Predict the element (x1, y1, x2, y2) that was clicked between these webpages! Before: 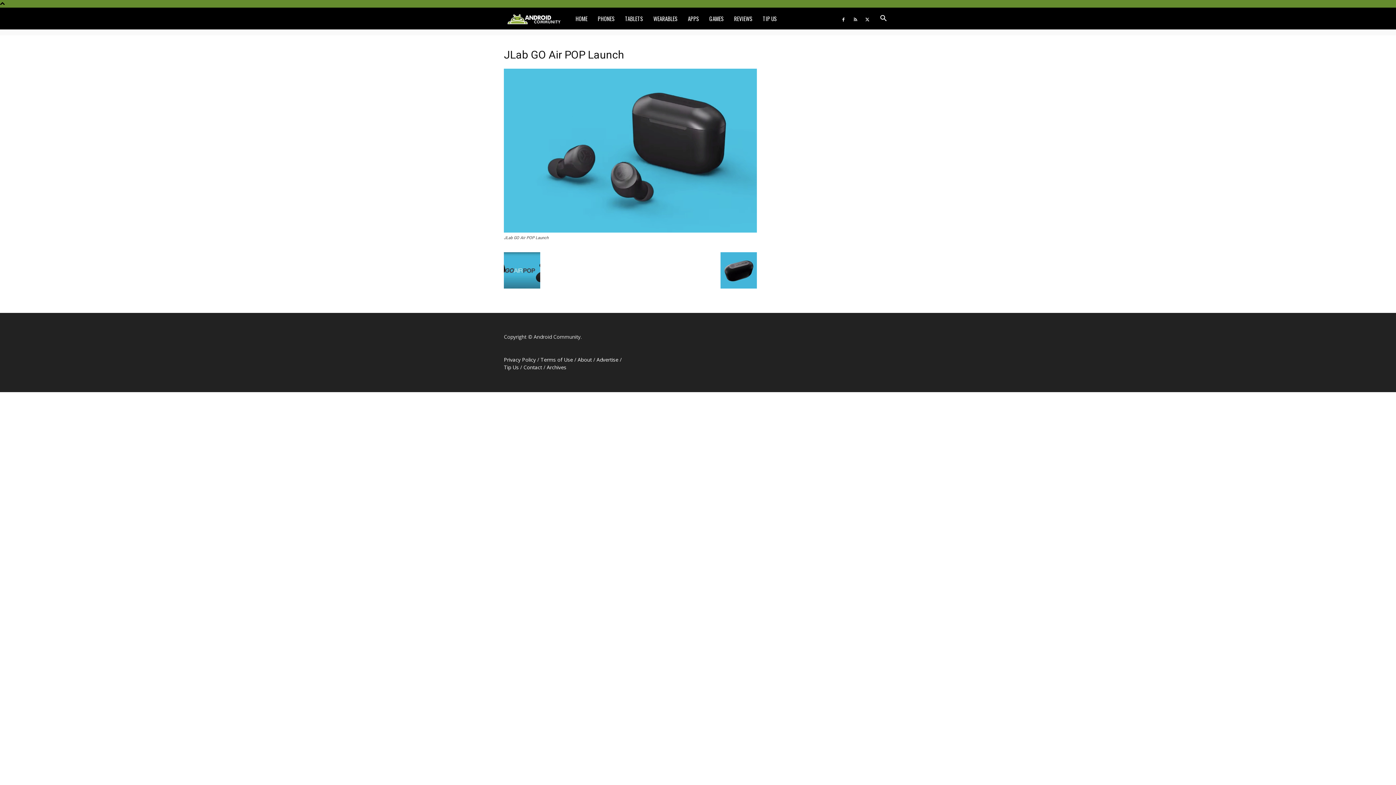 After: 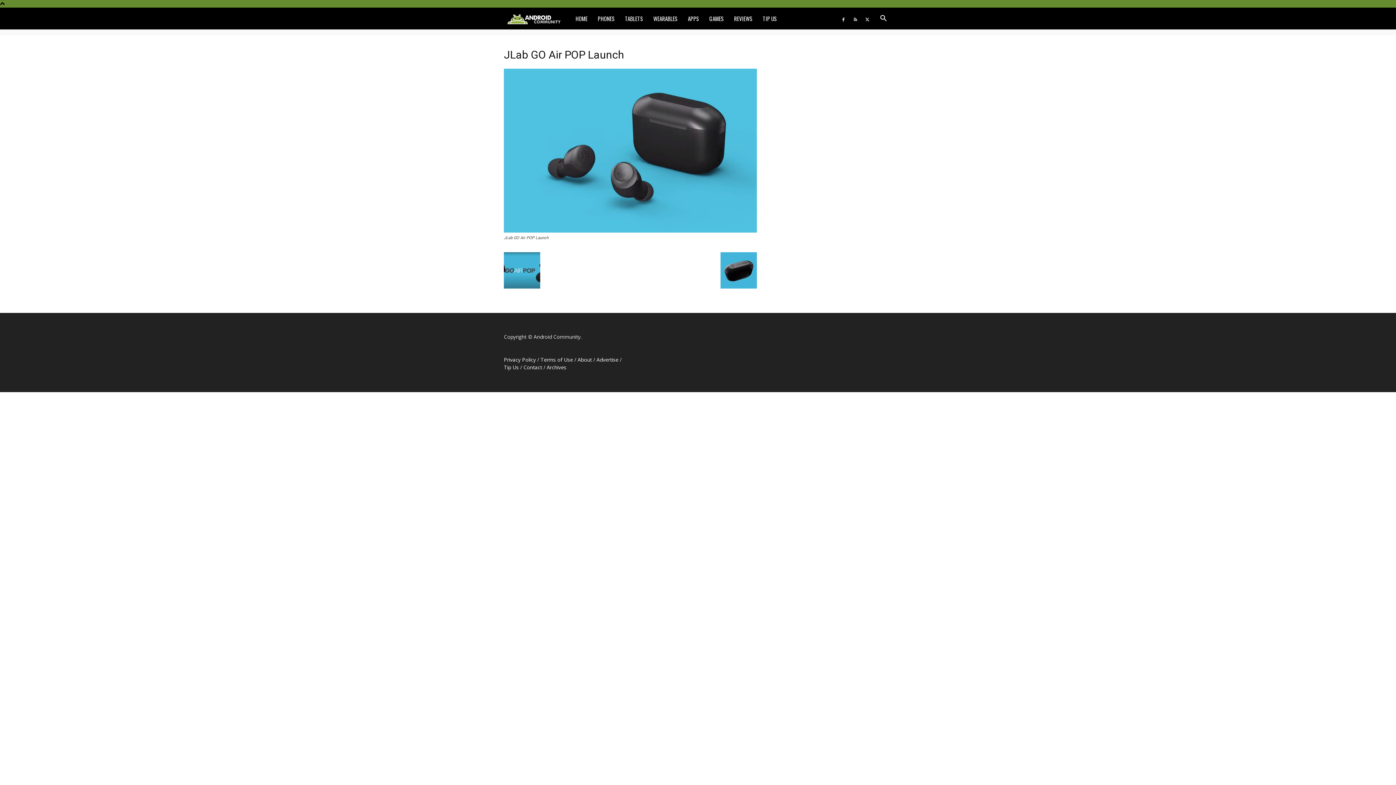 Action: bbox: (838, 7, 849, 29)